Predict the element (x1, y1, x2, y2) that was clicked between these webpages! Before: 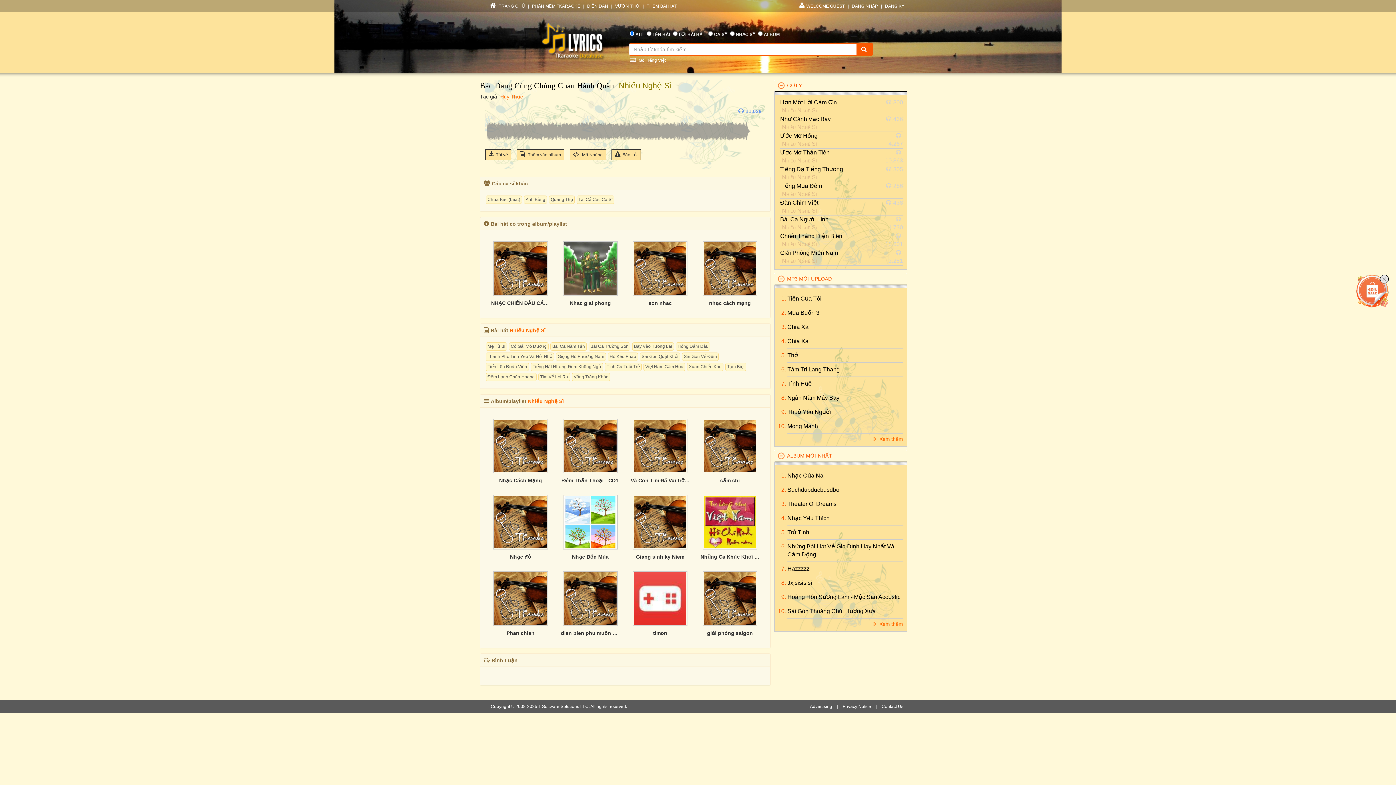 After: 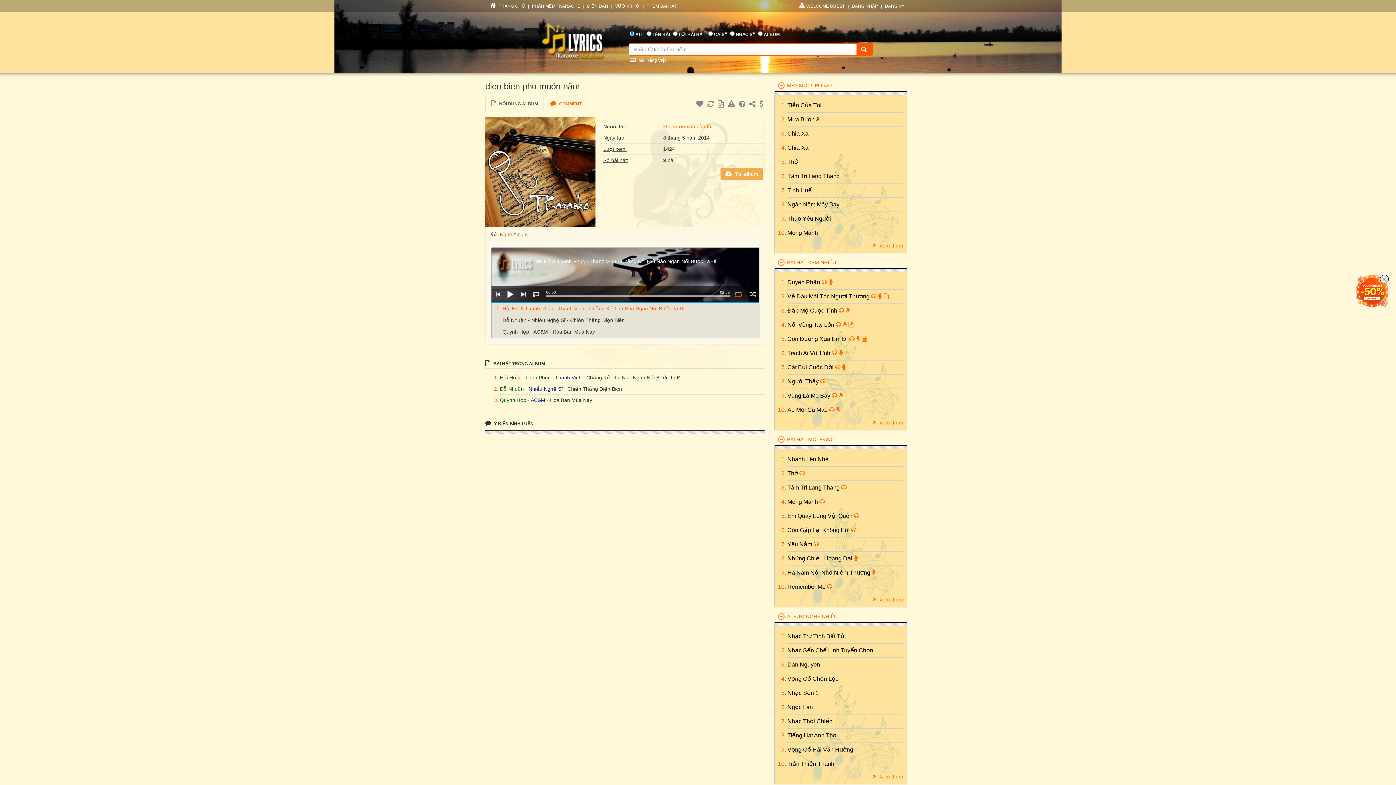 Action: bbox: (561, 626, 620, 637) label: dien bien phu muôn năm